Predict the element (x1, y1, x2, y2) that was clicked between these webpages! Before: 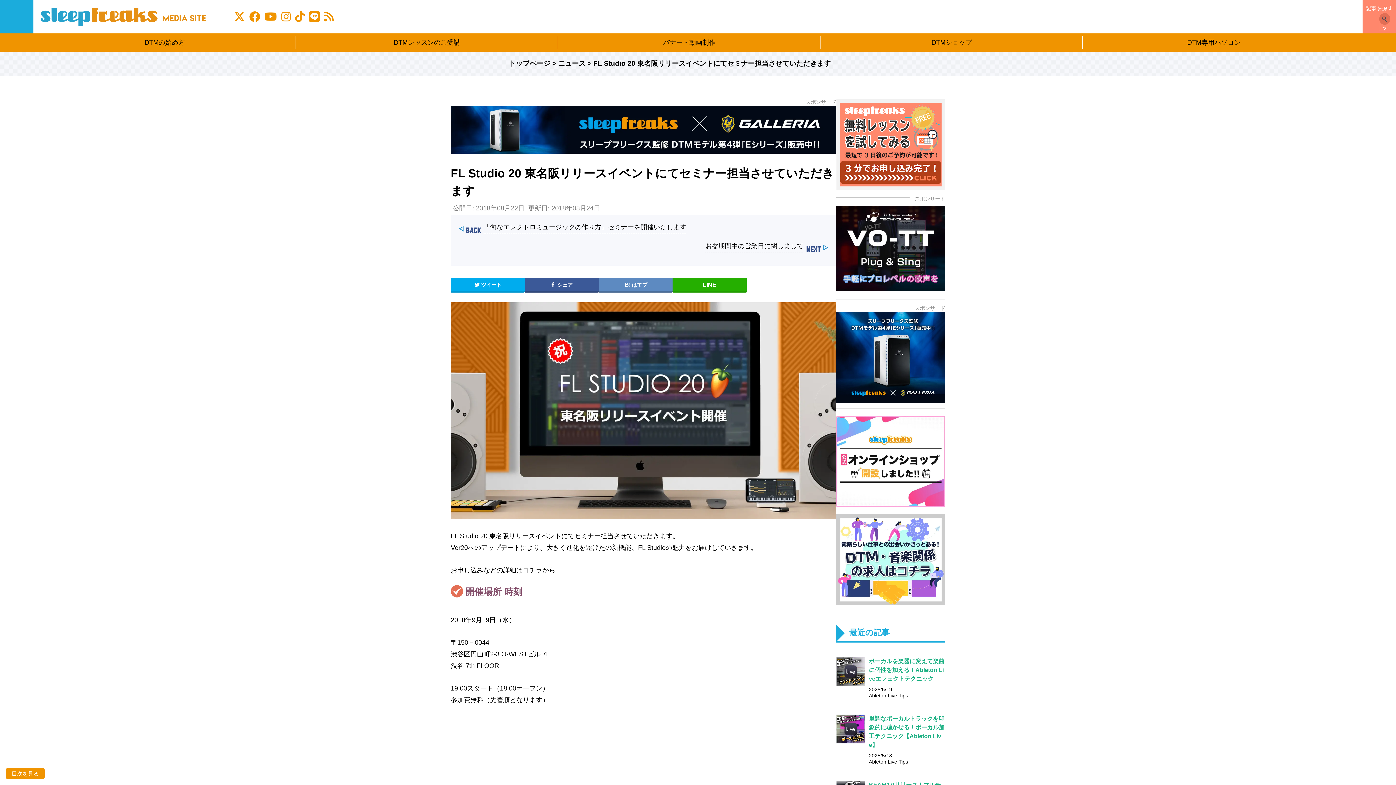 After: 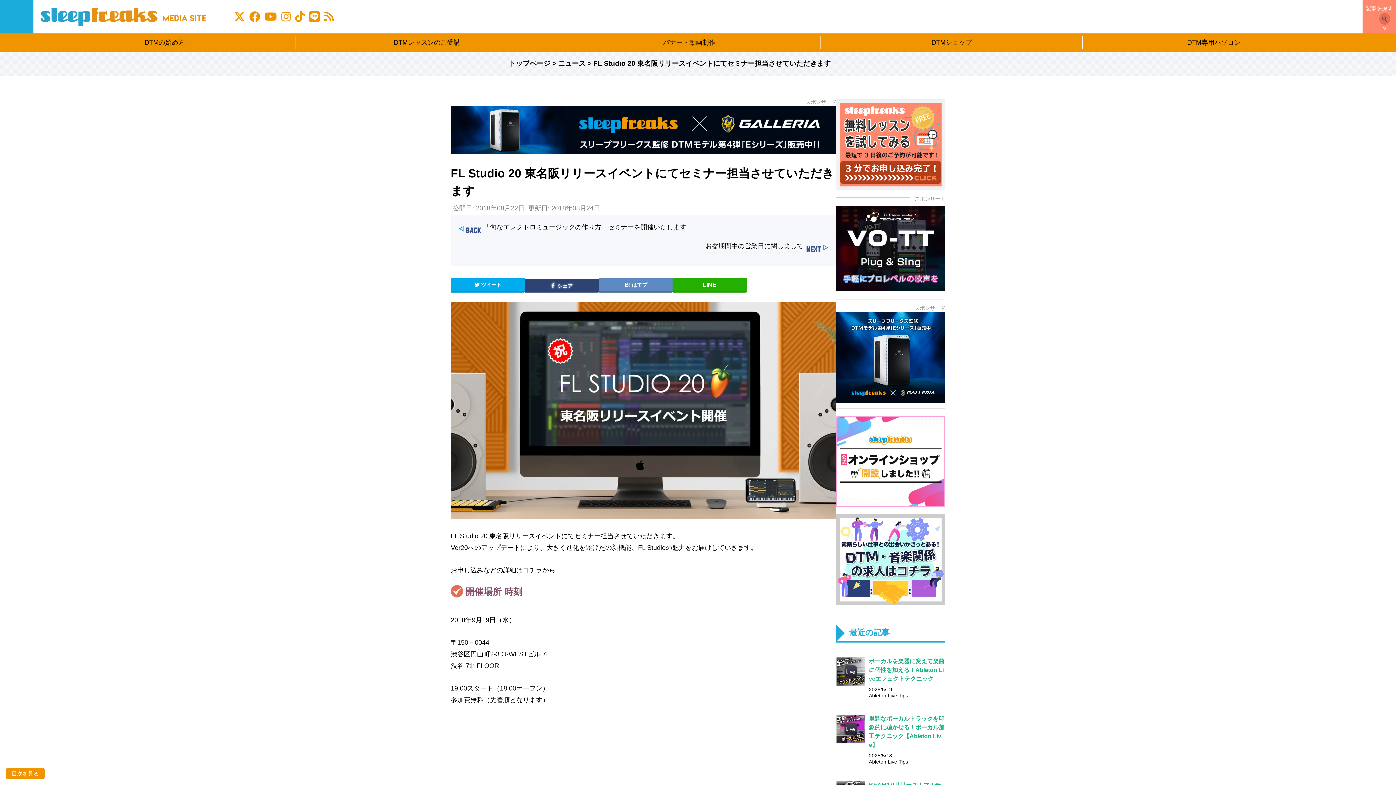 Action: bbox: (524, 277, 598, 291) label:  シェア